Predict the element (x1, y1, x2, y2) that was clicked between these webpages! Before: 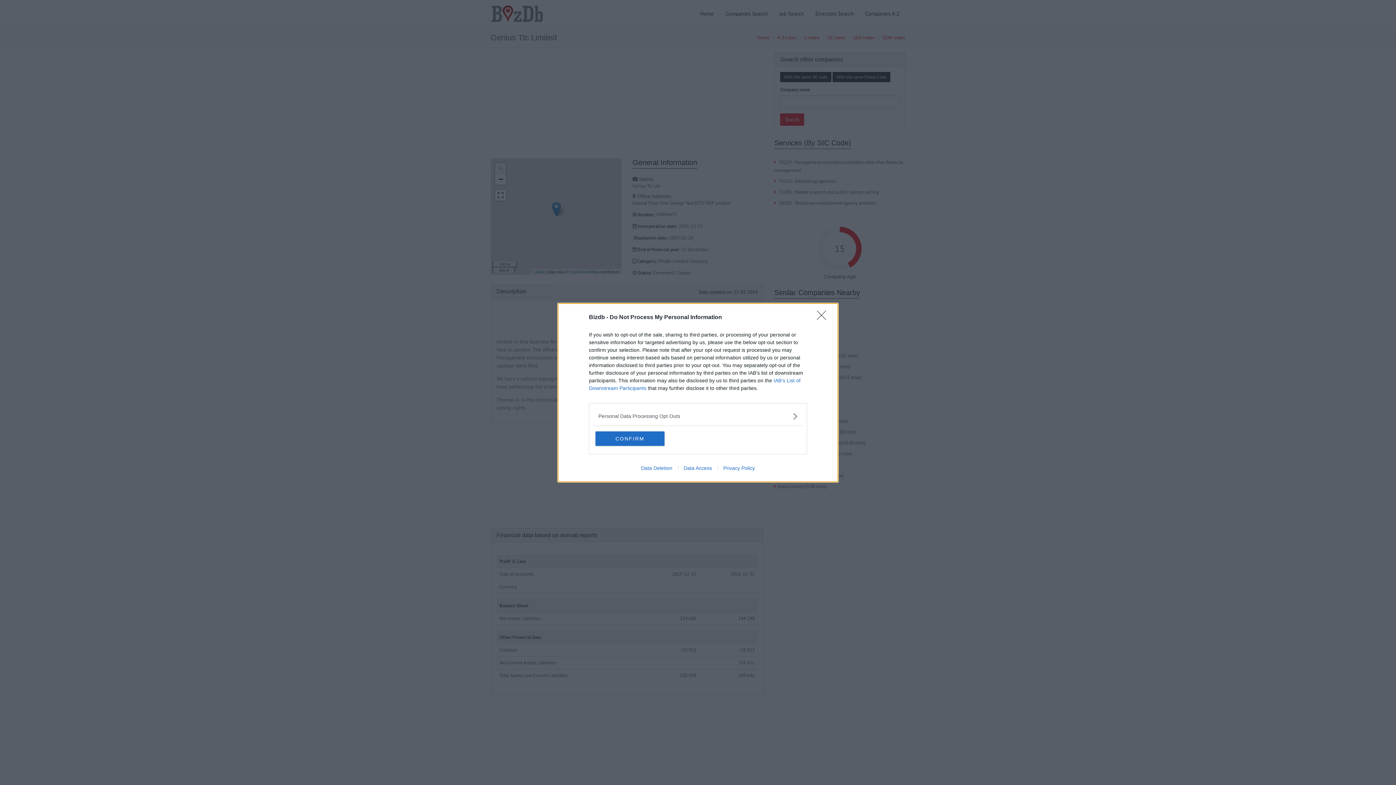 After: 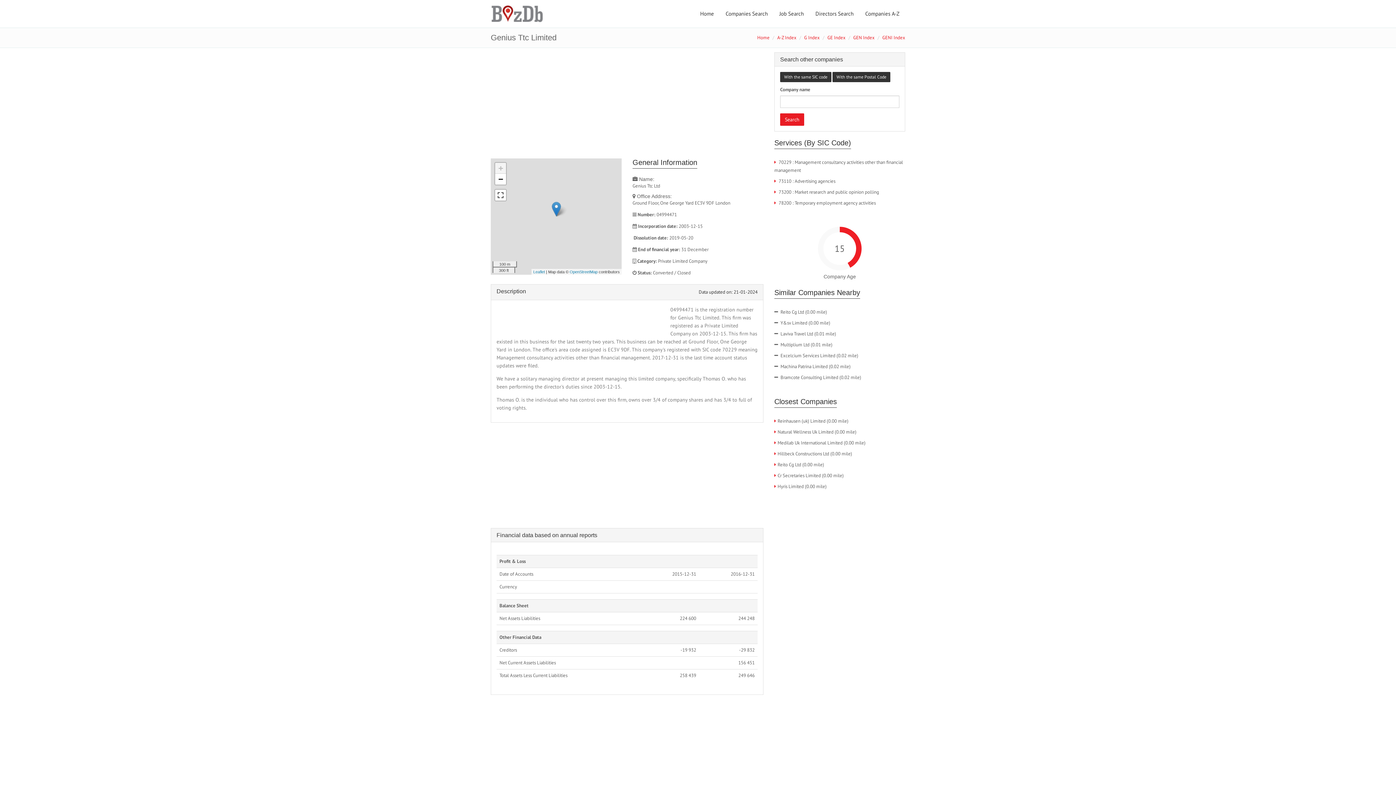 Action: label: CONFIRM bbox: (595, 431, 664, 446)